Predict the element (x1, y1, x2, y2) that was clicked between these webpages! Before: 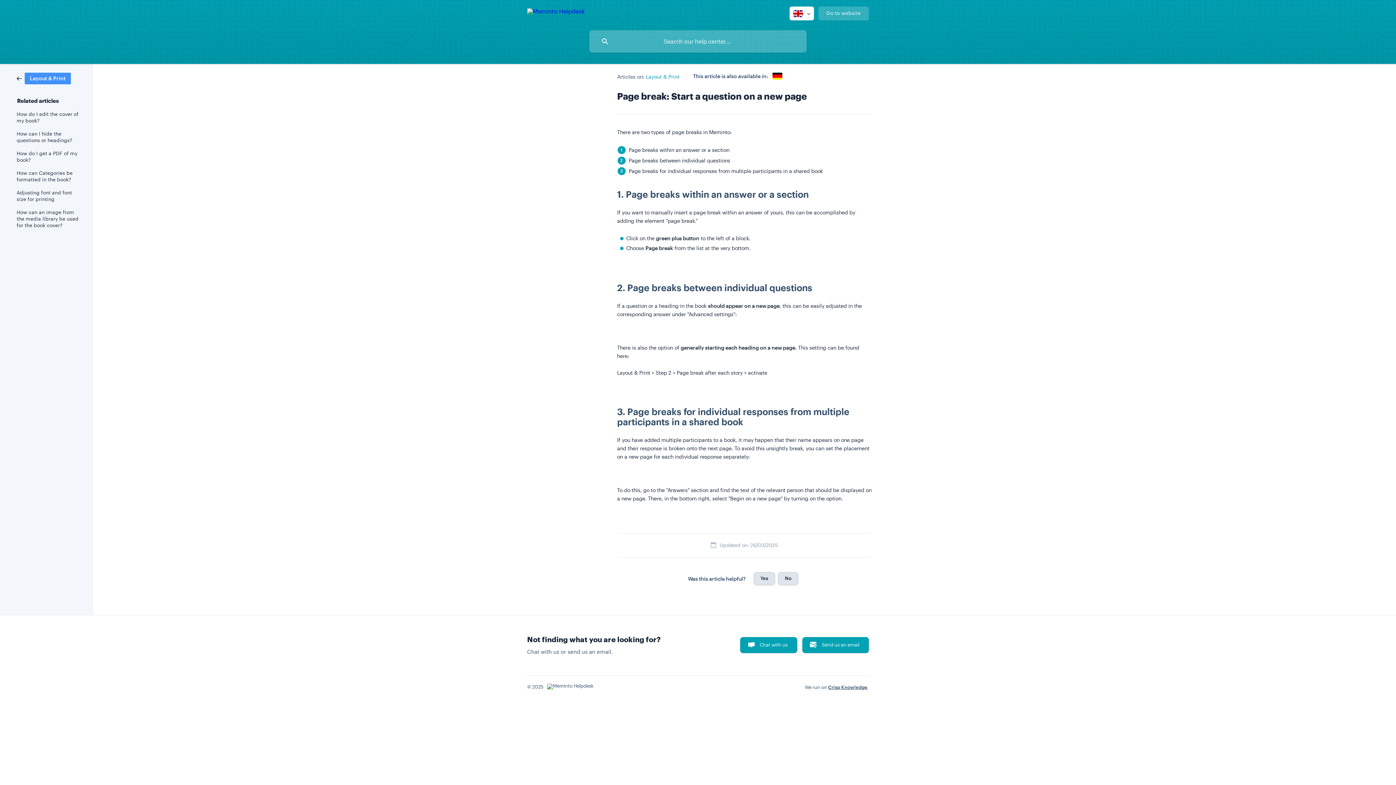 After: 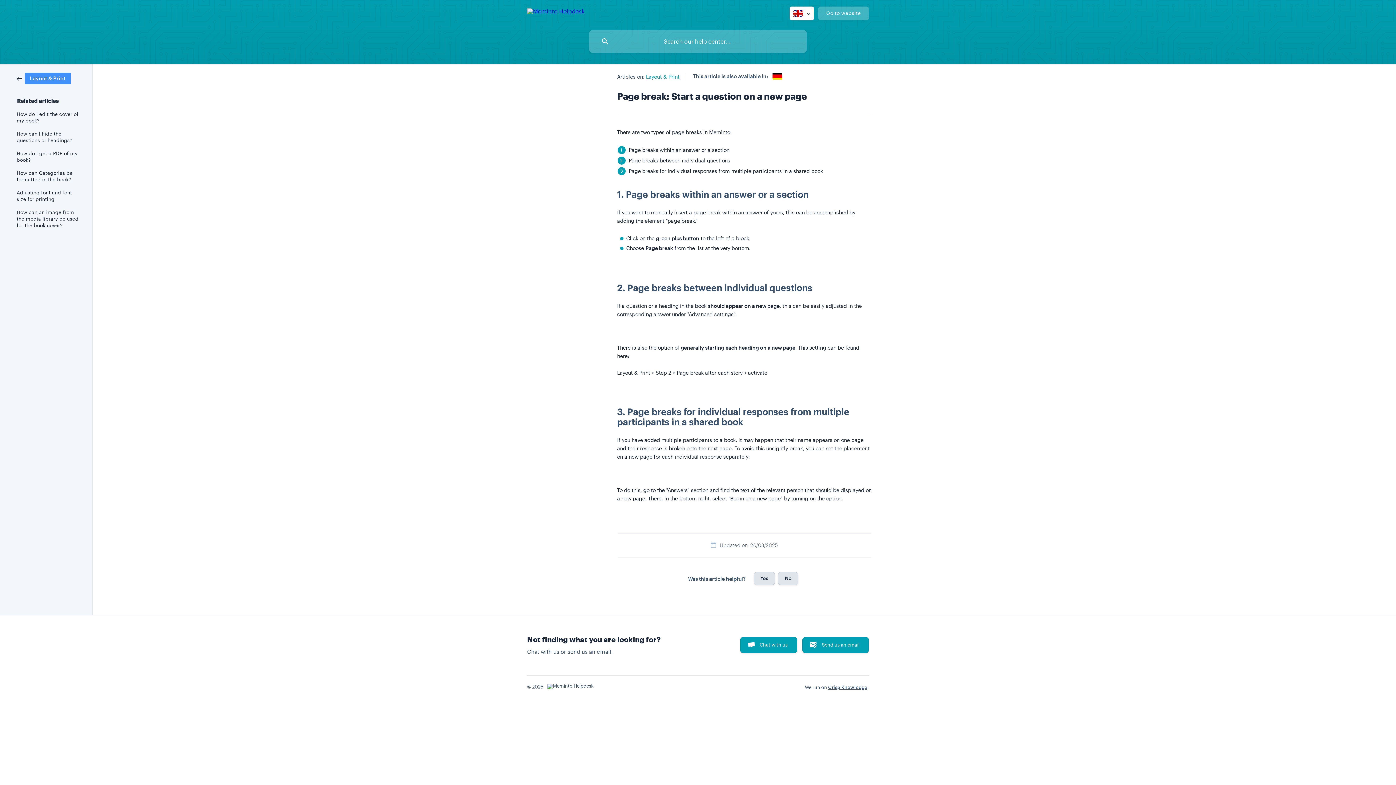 Action: label: Go to website bbox: (818, 6, 869, 20)